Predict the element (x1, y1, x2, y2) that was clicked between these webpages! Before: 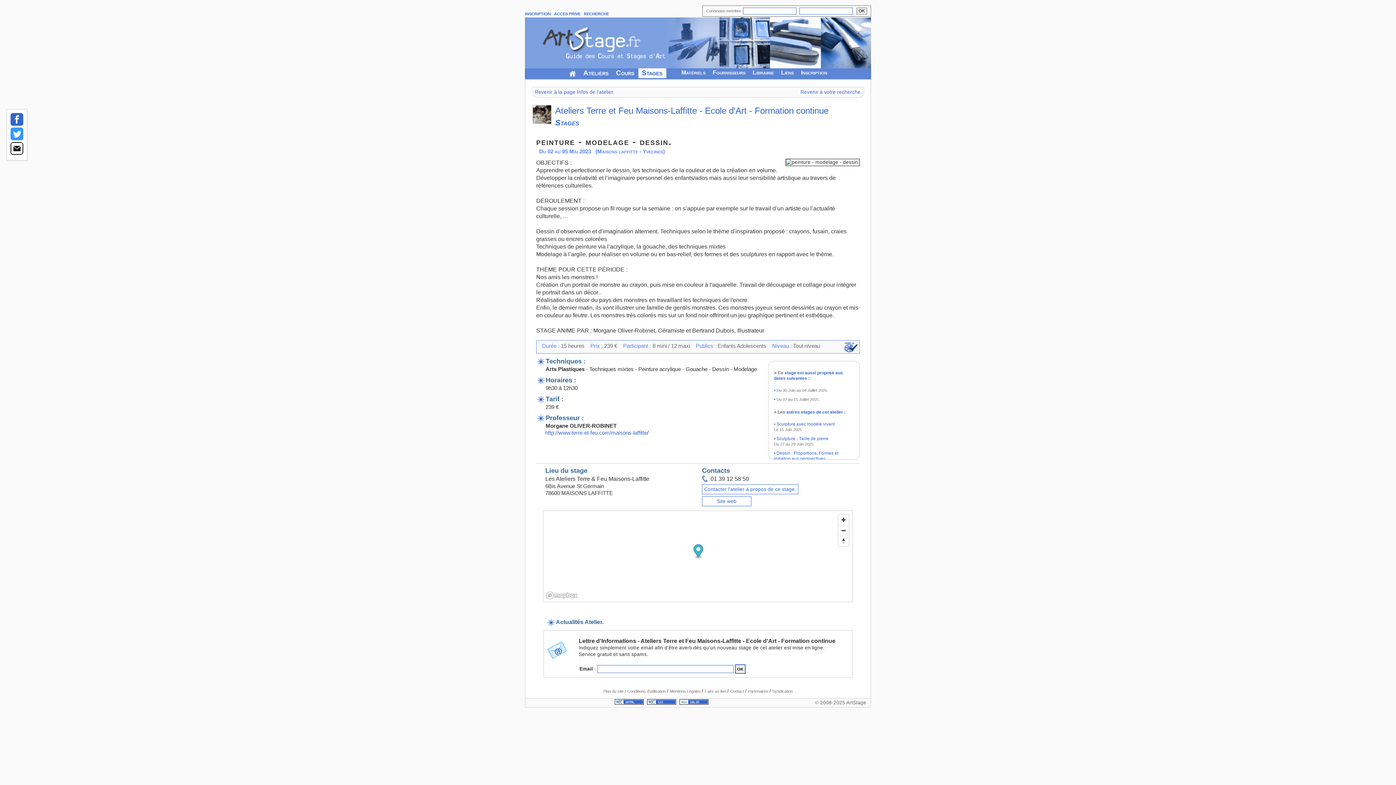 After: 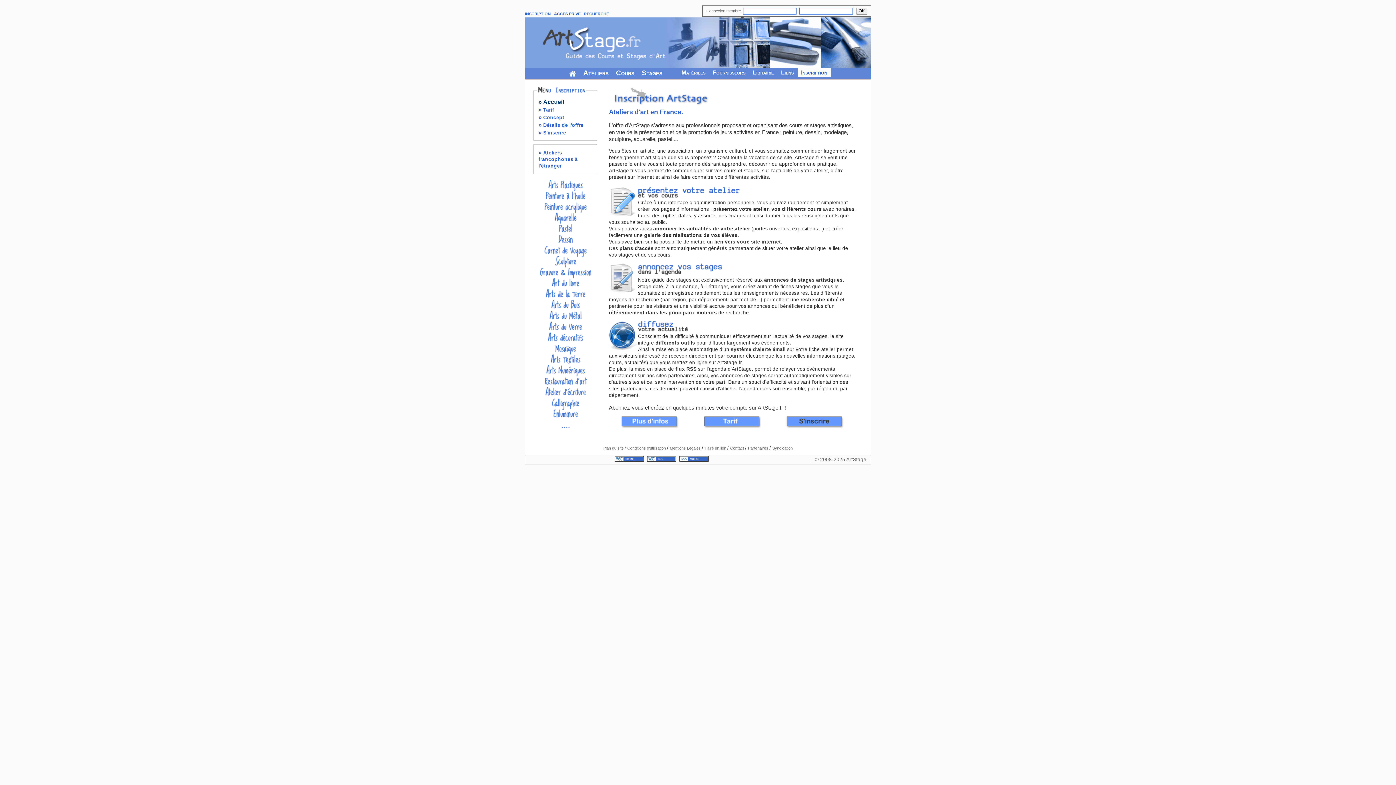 Action: label: INSCRIPTION bbox: (525, 11, 550, 16)